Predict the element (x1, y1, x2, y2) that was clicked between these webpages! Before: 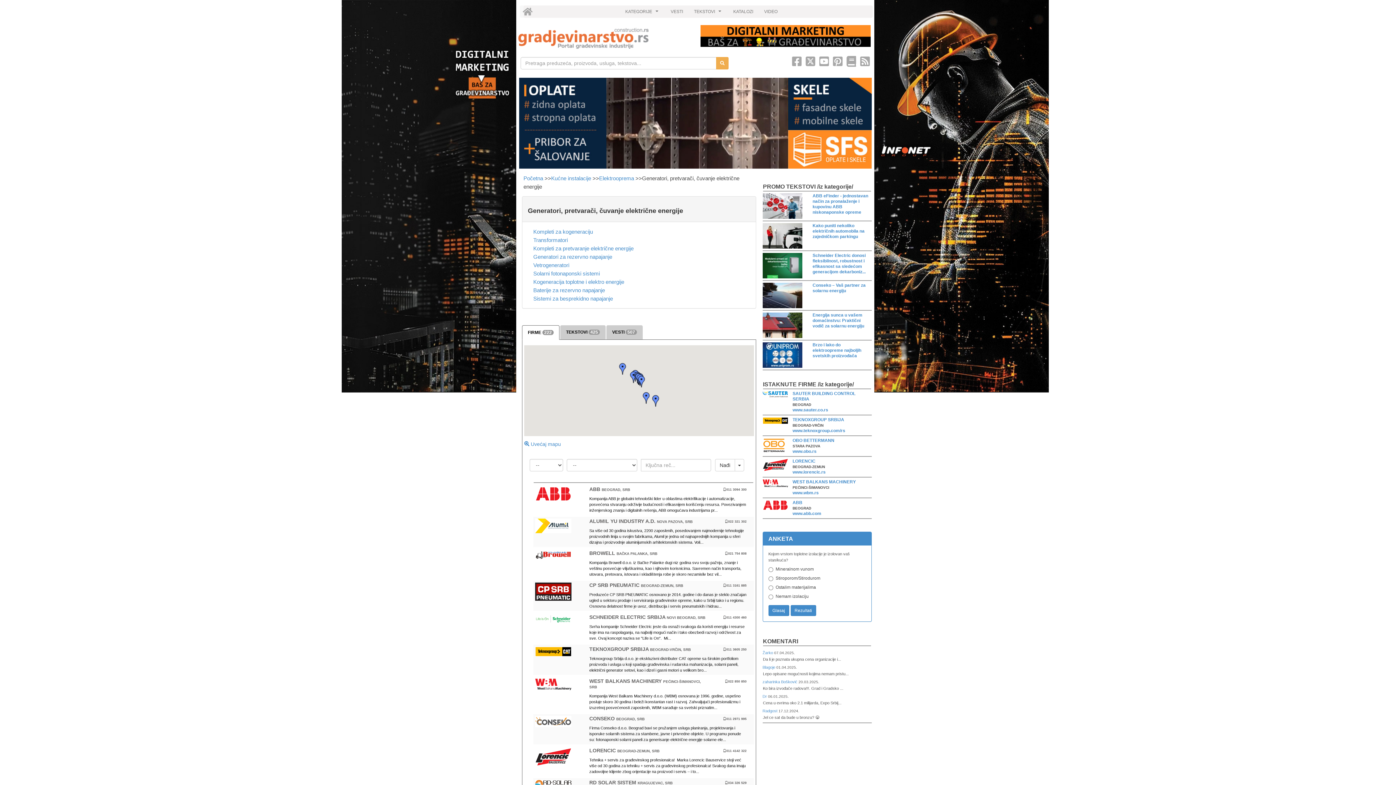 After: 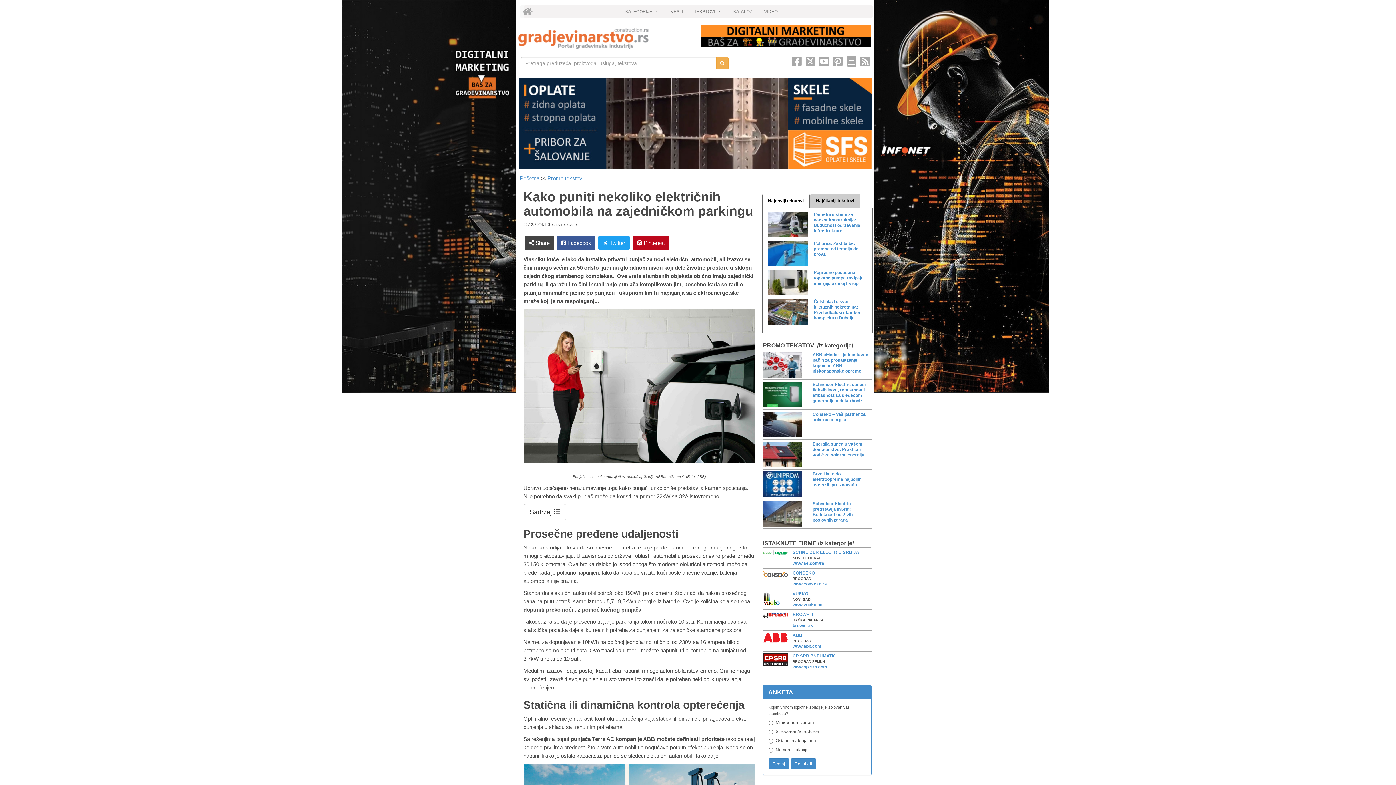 Action: bbox: (762, 232, 802, 238)